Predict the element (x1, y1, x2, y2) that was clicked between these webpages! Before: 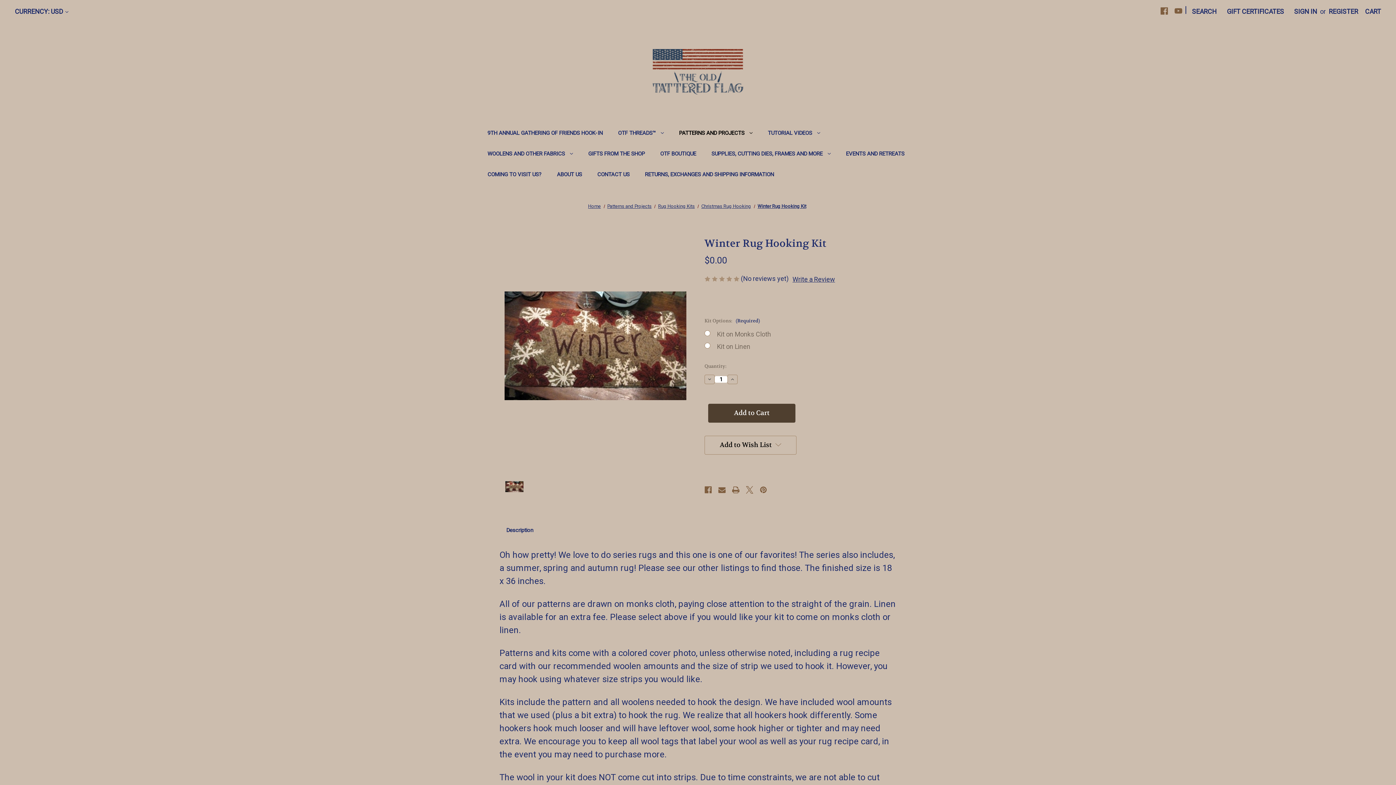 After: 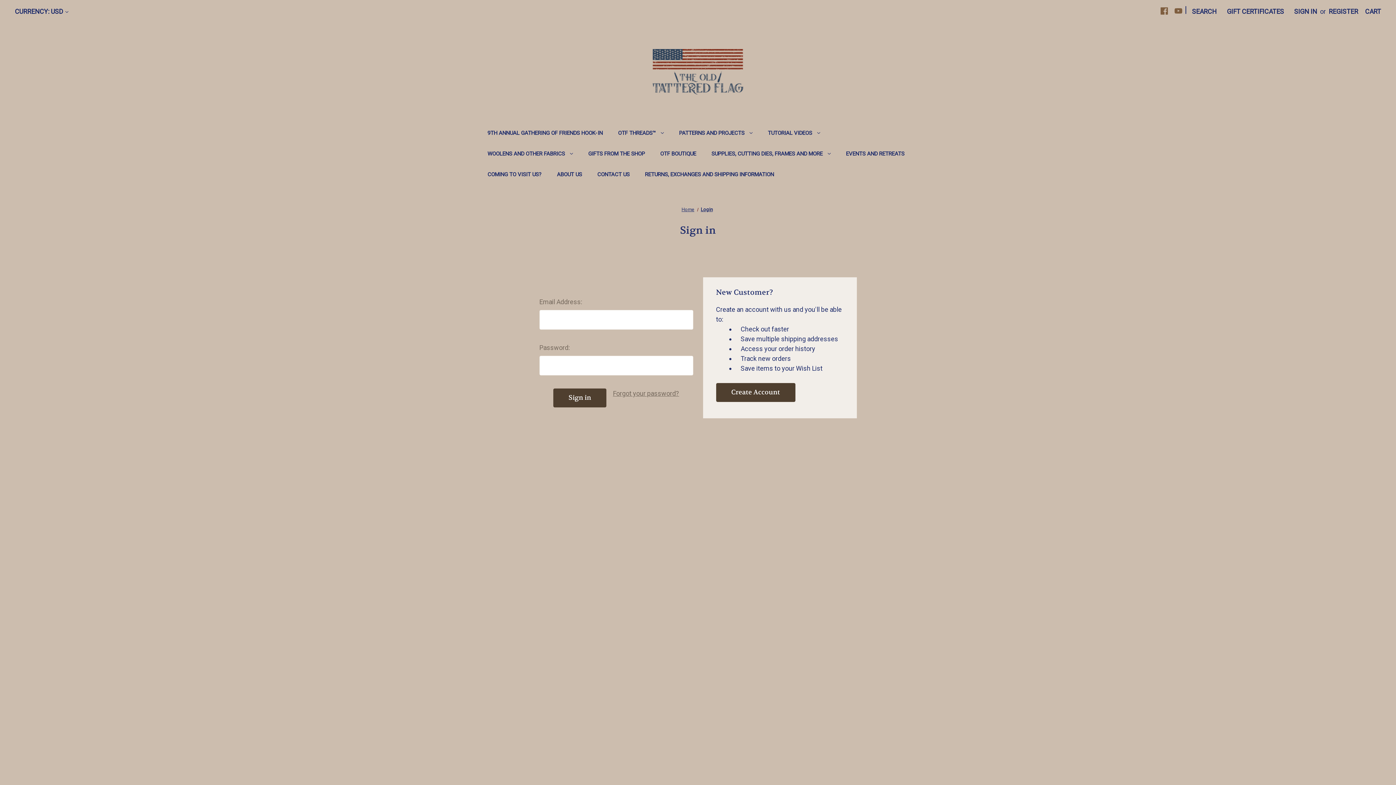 Action: bbox: (1289, 0, 1322, 22) label: Sign in